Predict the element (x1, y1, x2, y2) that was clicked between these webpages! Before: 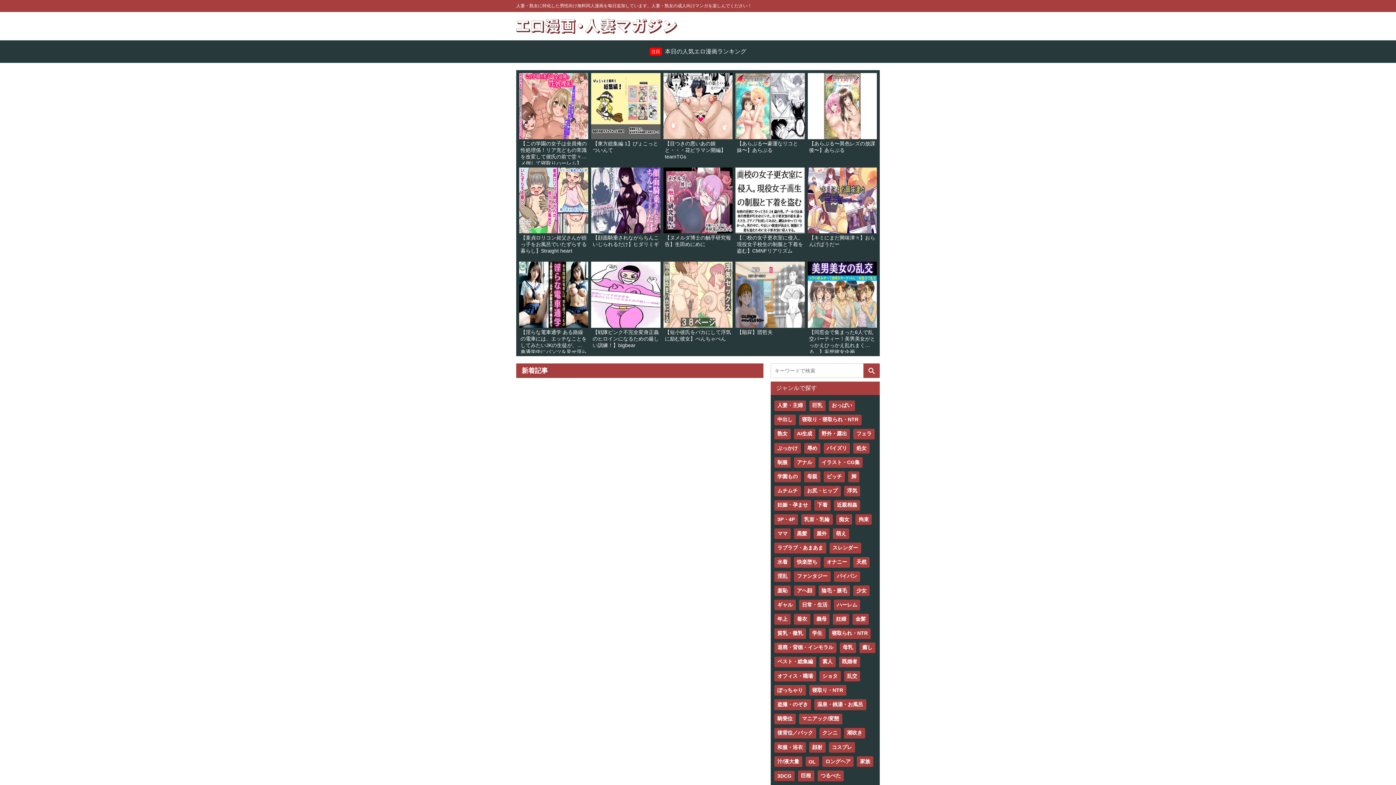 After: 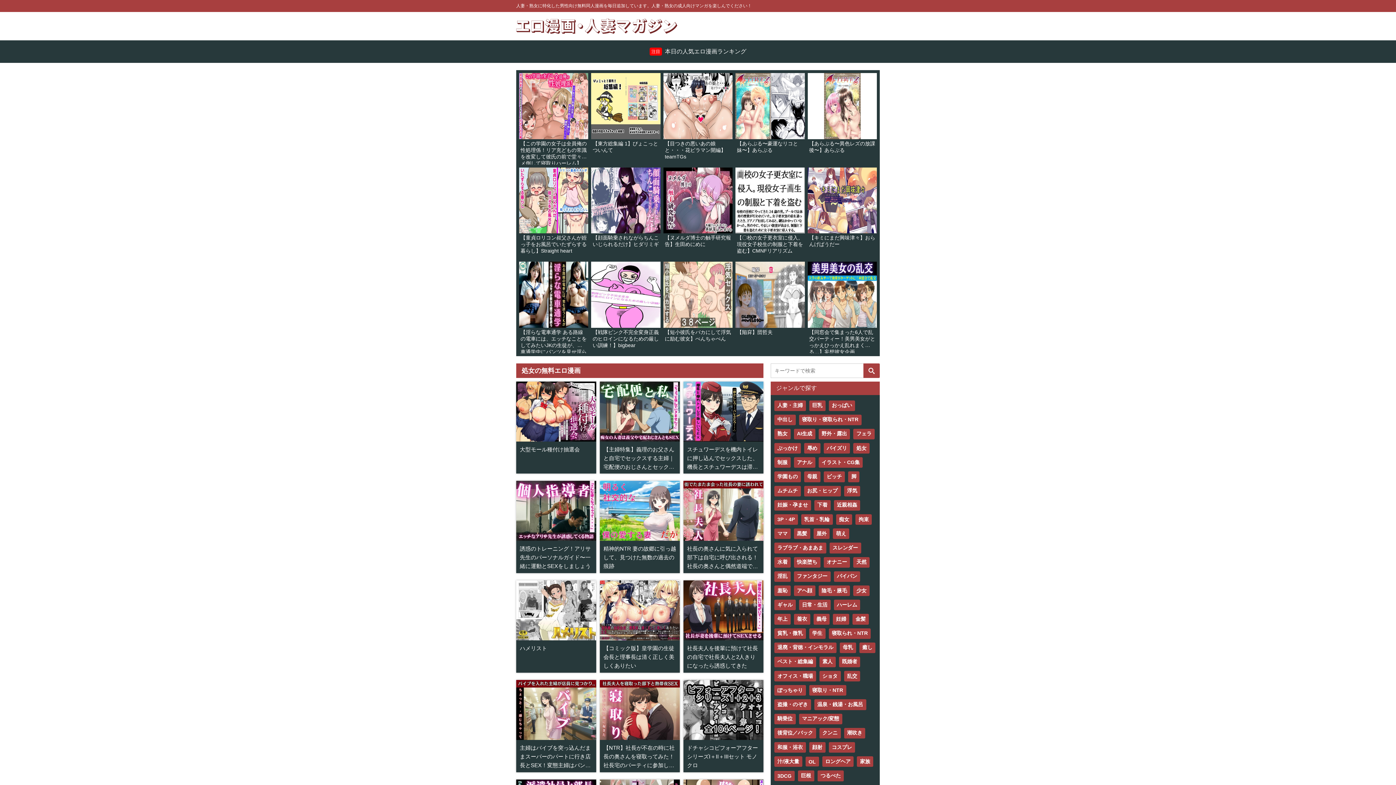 Action: label: 処女 bbox: (853, 443, 869, 453)